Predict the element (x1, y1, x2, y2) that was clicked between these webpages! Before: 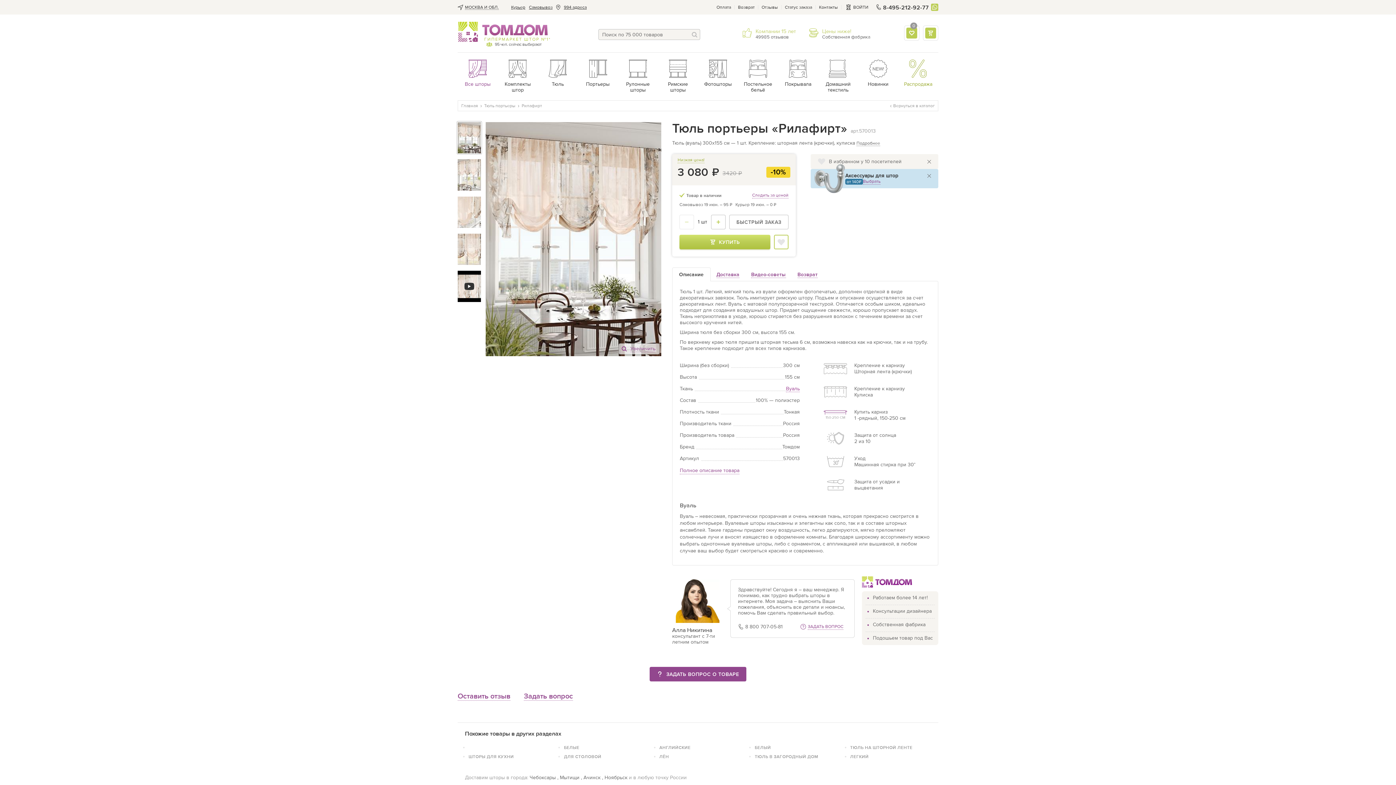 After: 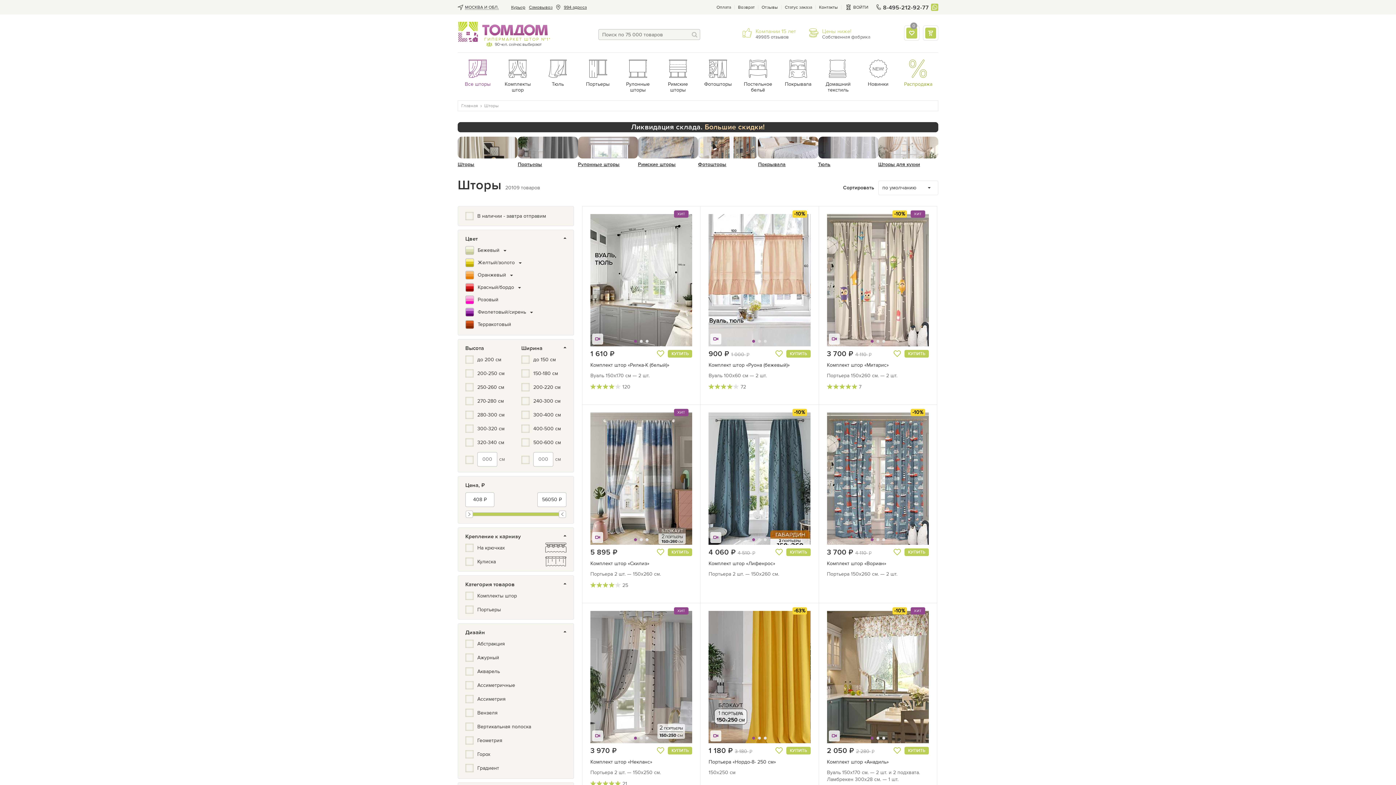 Action: label: Все шторы bbox: (457, 52, 497, 94)